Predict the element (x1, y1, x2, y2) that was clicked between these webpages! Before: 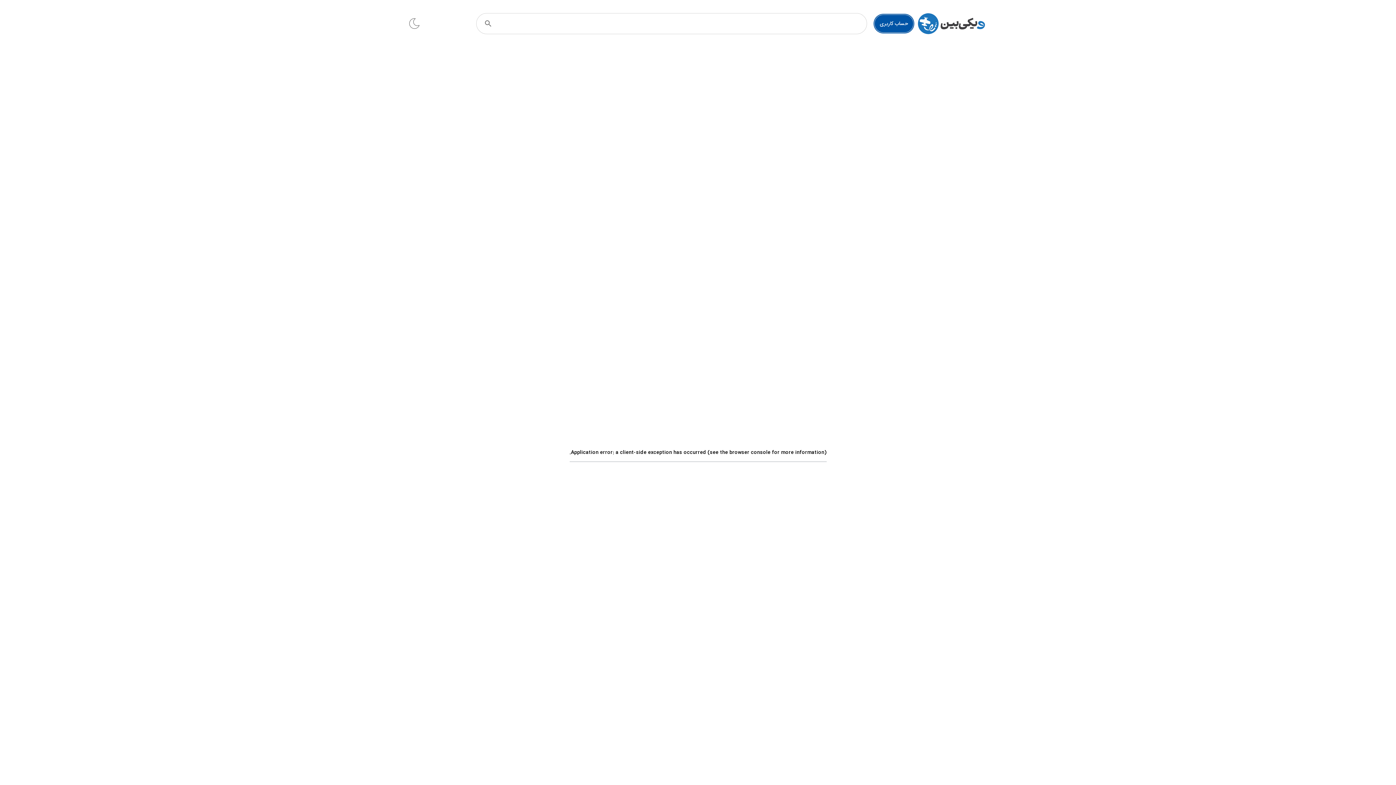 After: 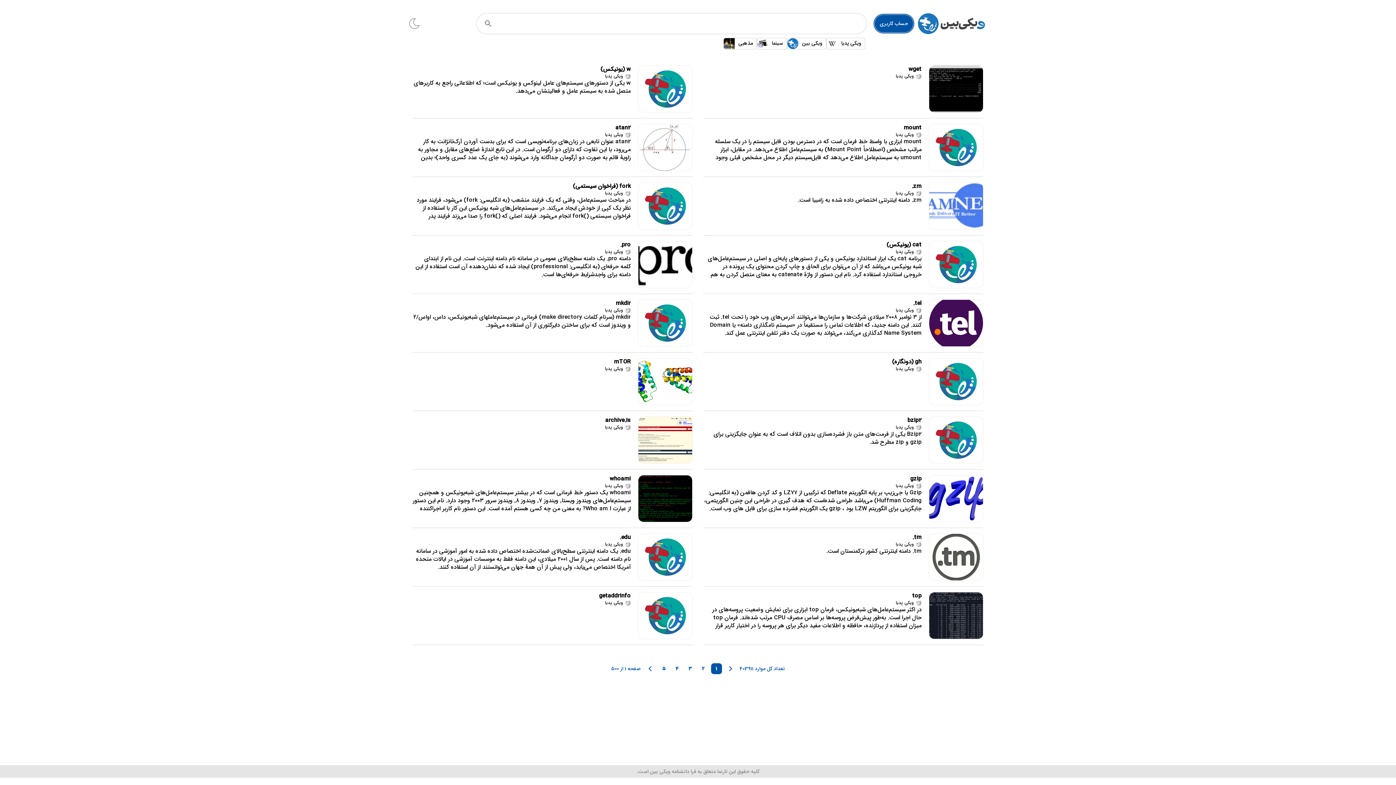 Action: bbox: (480, 15, 496, 31) label: search